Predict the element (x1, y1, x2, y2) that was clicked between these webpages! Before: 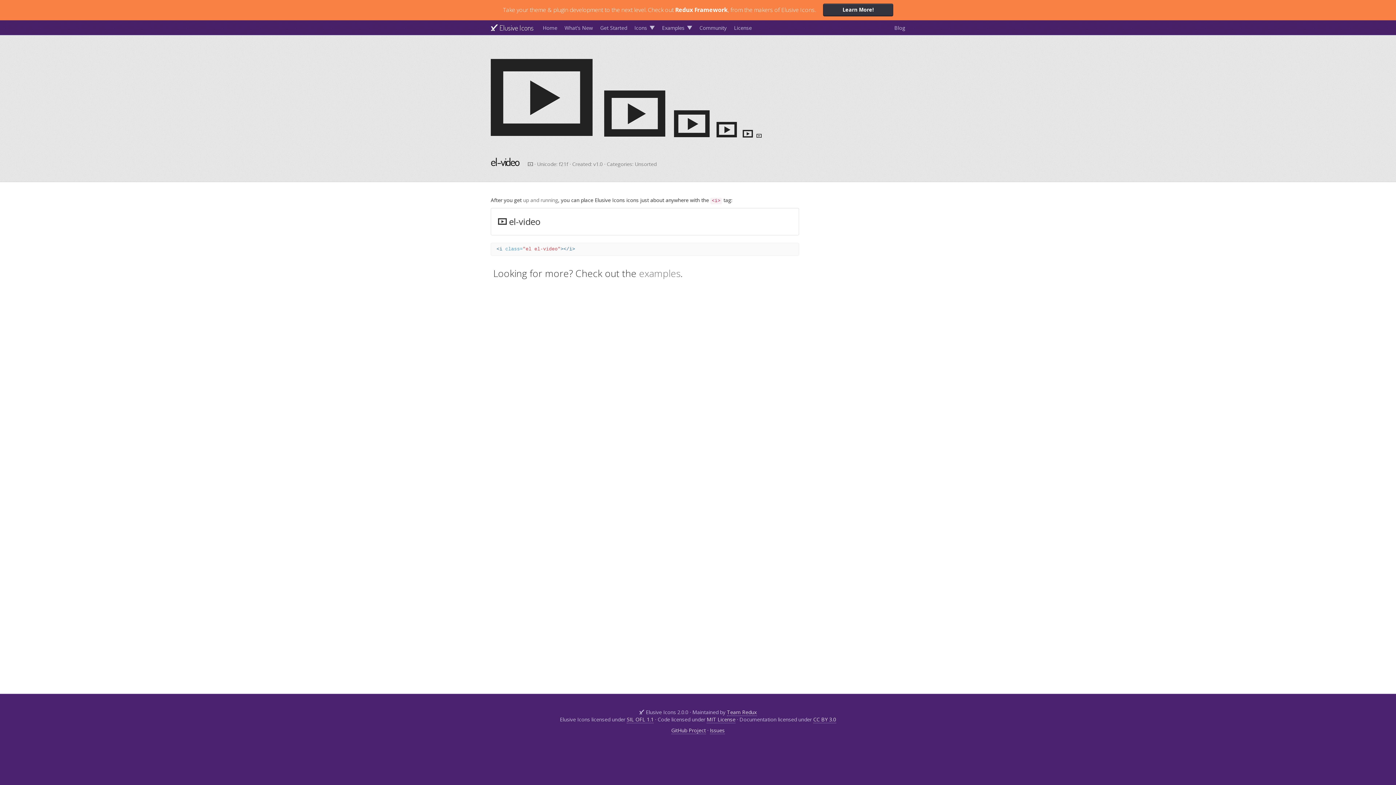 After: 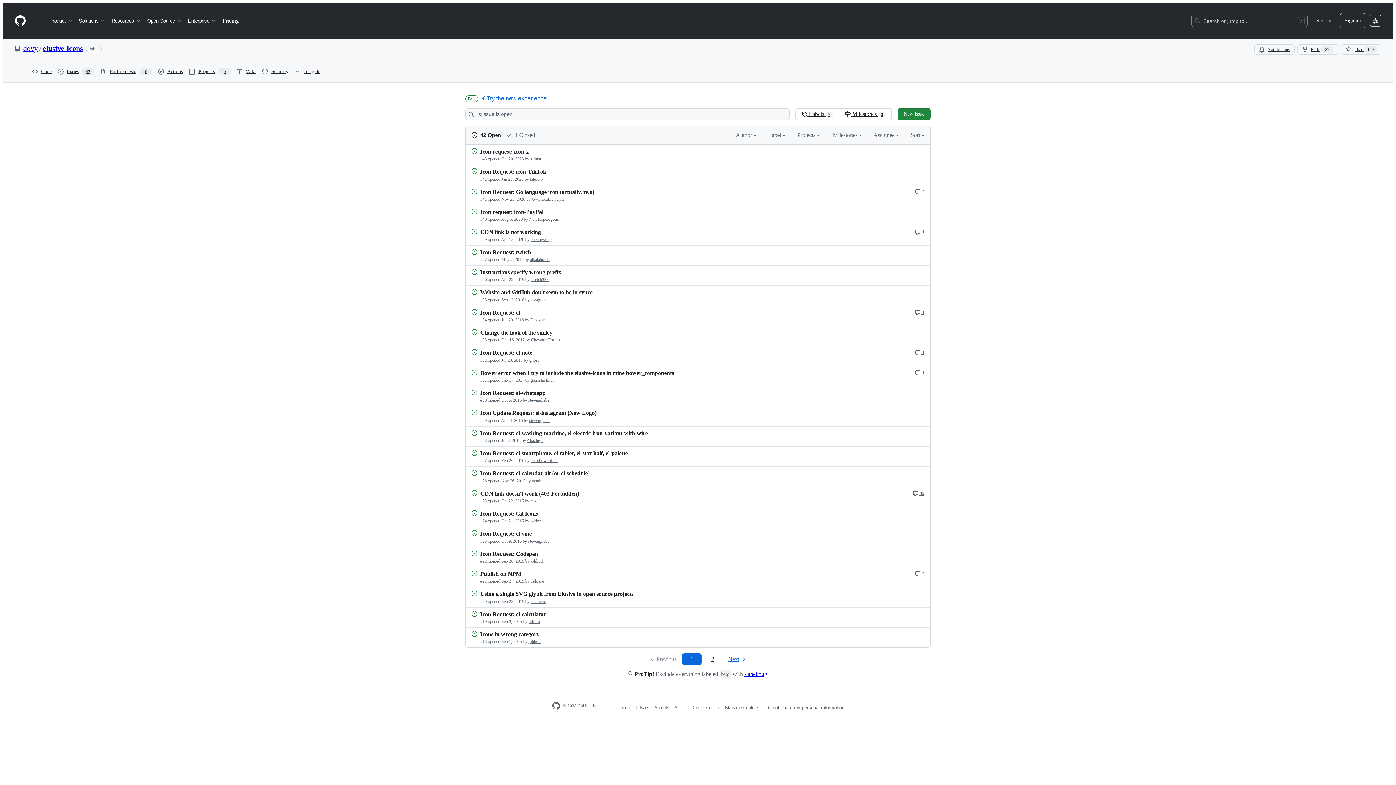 Action: bbox: (710, 727, 724, 734) label: Issues